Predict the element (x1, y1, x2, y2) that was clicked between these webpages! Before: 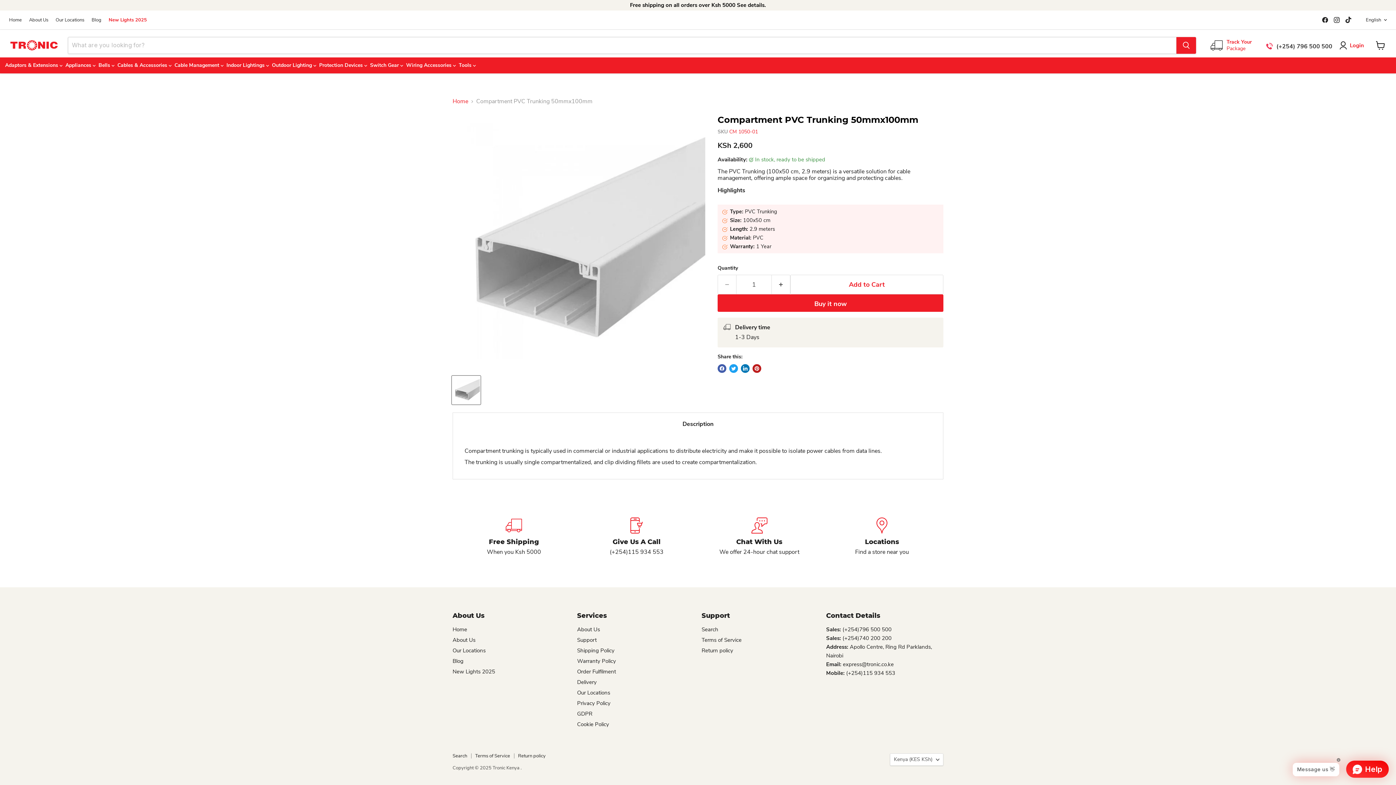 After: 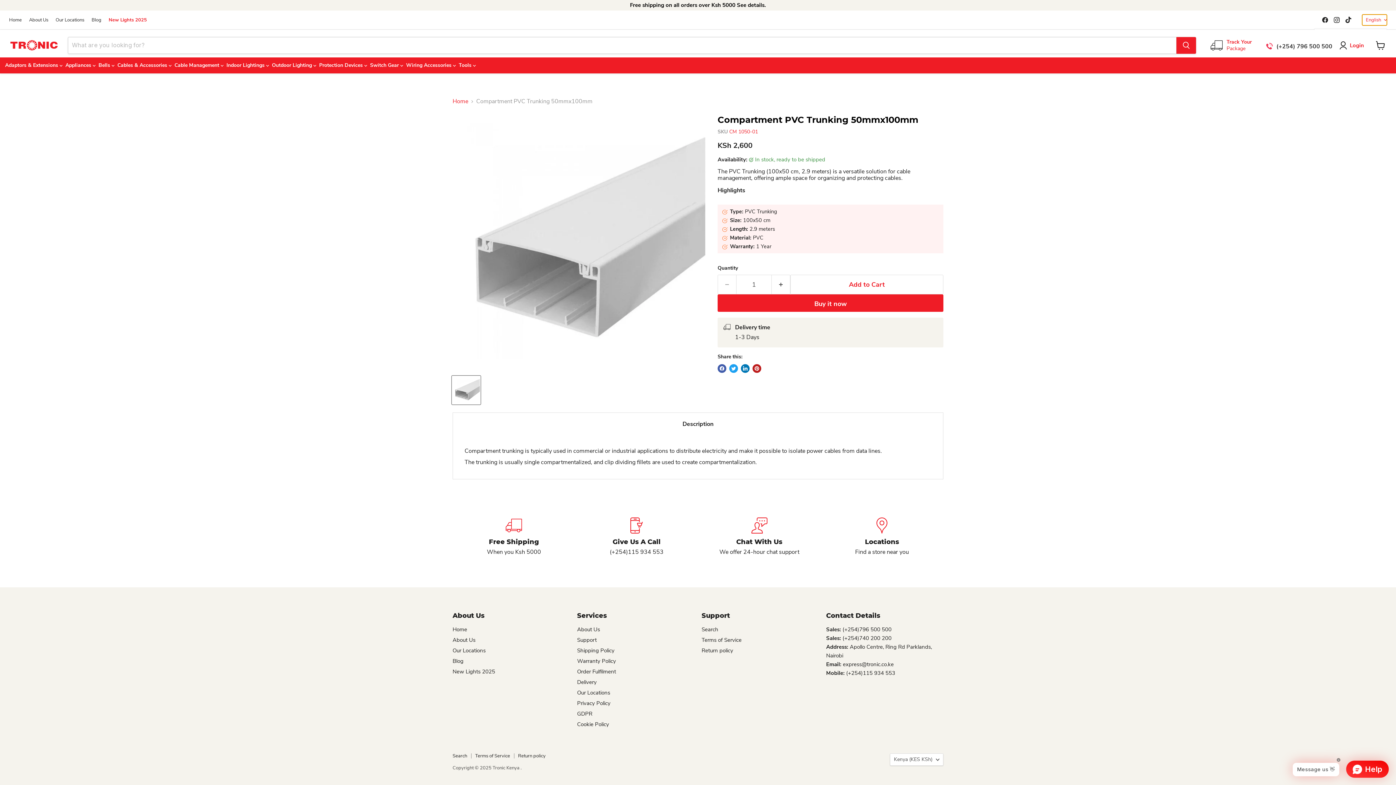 Action: bbox: (1362, 14, 1387, 25) label: English